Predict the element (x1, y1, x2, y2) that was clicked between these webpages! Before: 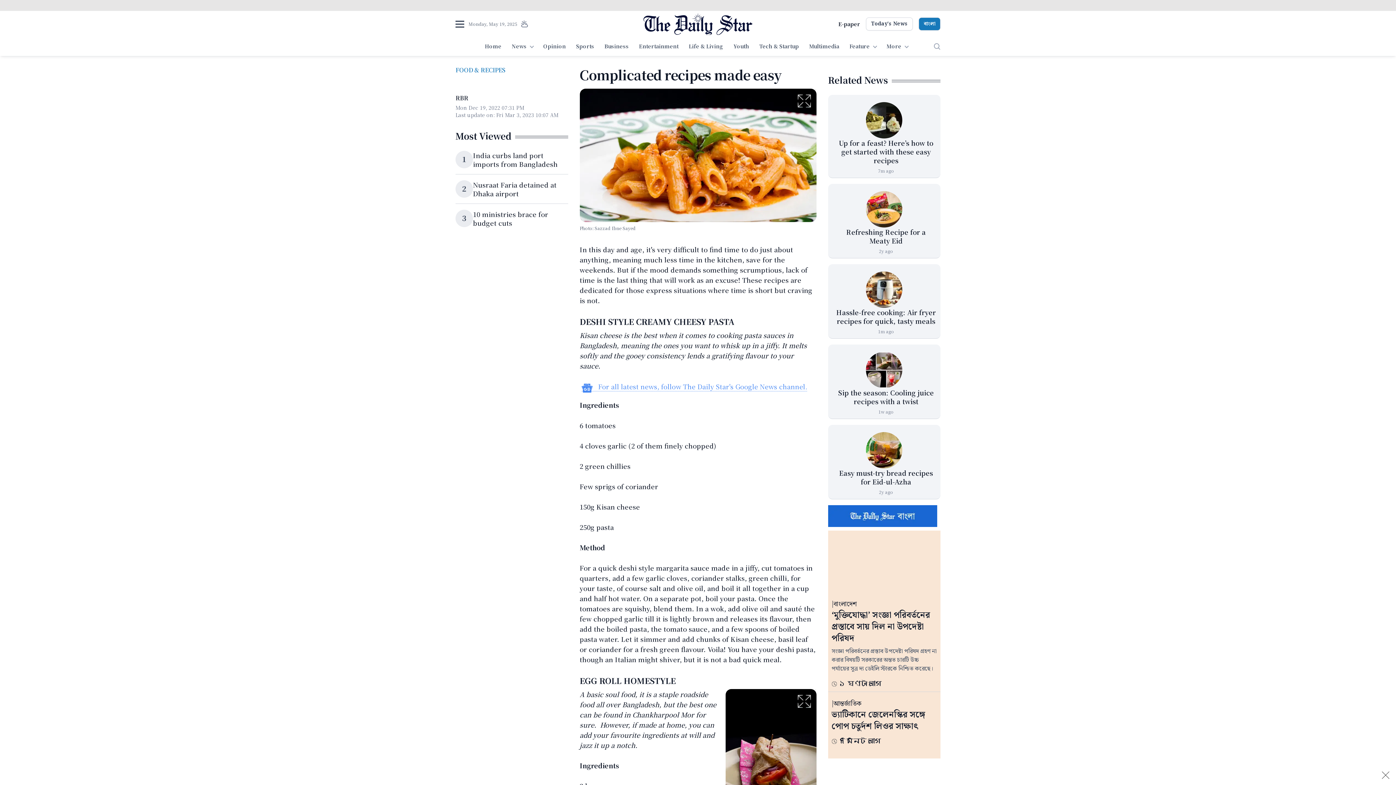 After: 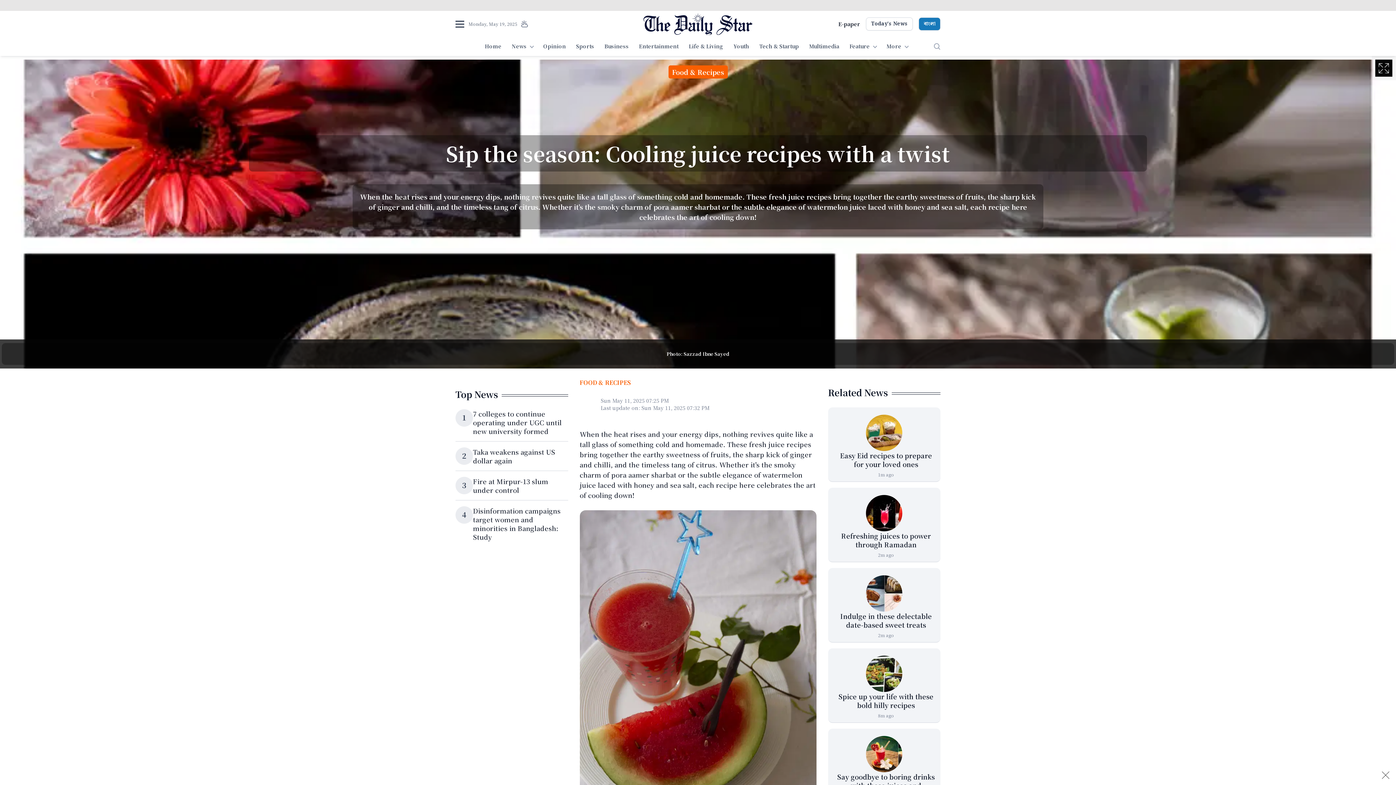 Action: bbox: (866, 352, 902, 388) label: Sip the season: Cooling juice recipes with a twist 